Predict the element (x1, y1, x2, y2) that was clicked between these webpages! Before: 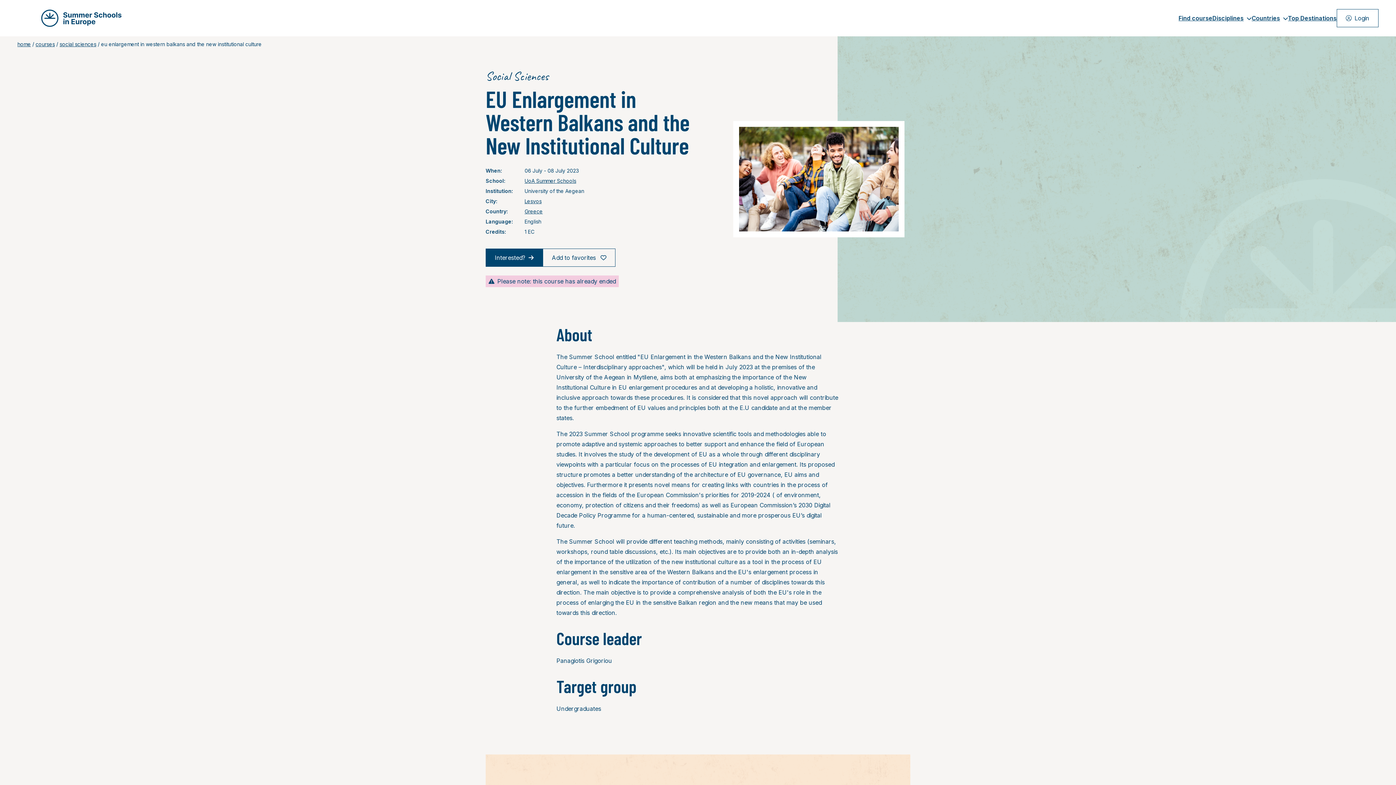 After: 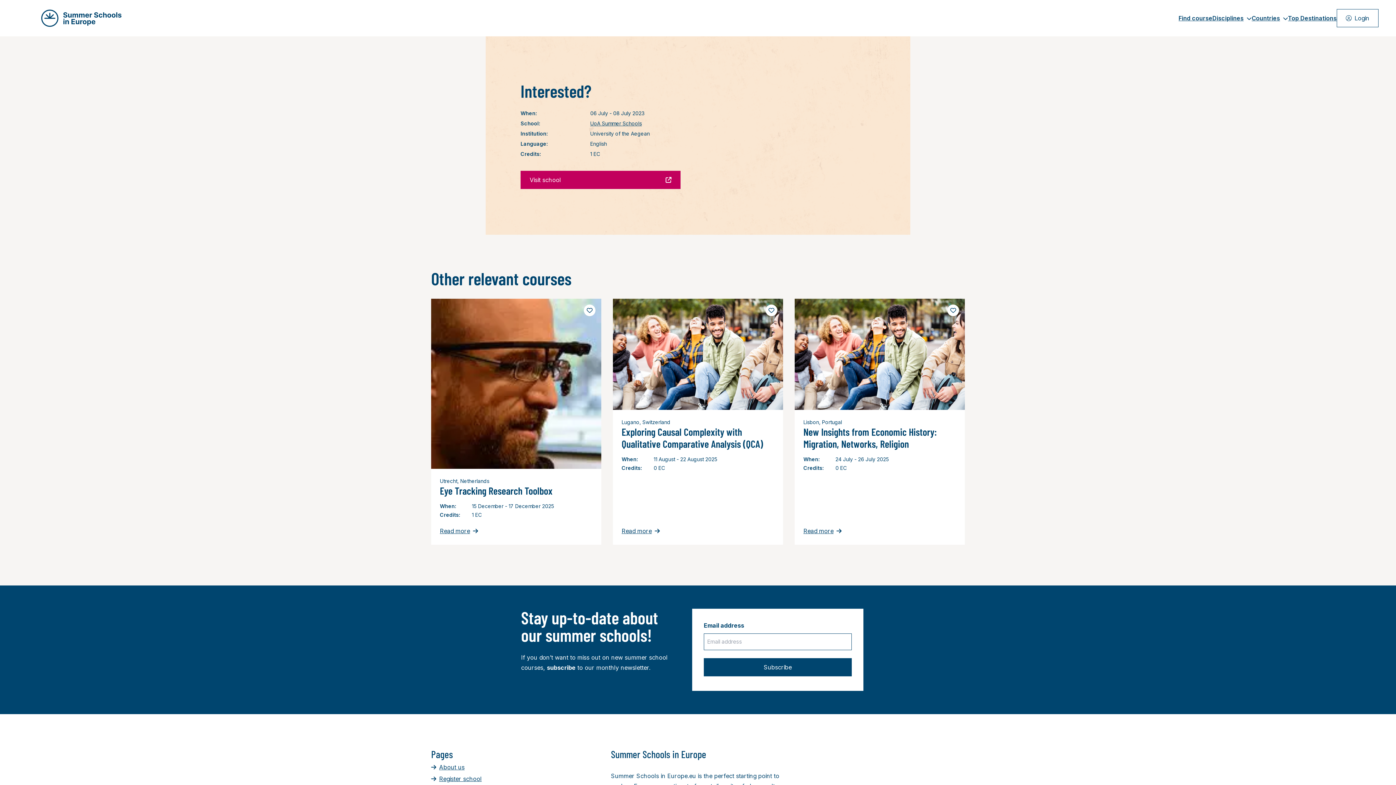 Action: label: Interested? bbox: (485, 248, 542, 266)